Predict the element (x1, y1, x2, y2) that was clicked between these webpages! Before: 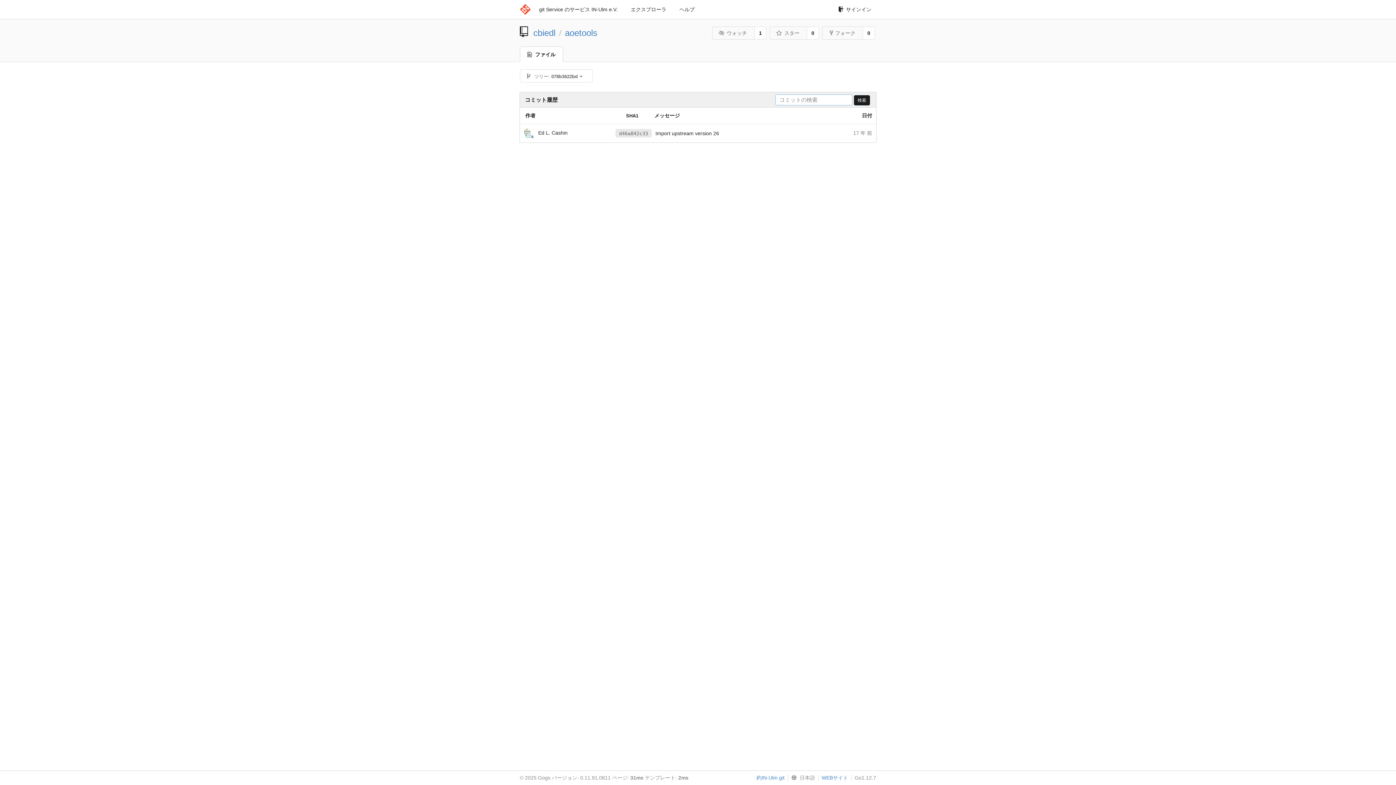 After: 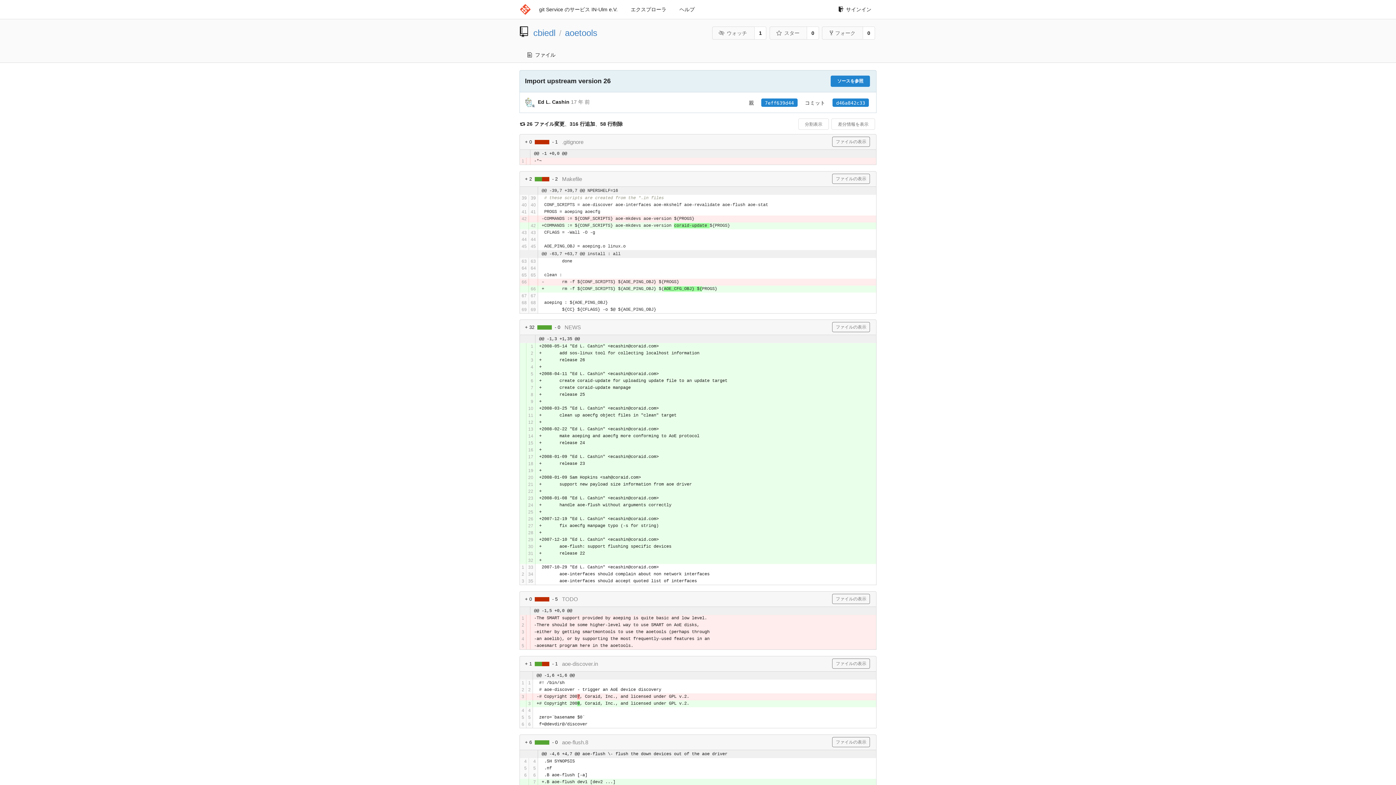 Action: label: d46a842c33 bbox: (615, 129, 652, 137)